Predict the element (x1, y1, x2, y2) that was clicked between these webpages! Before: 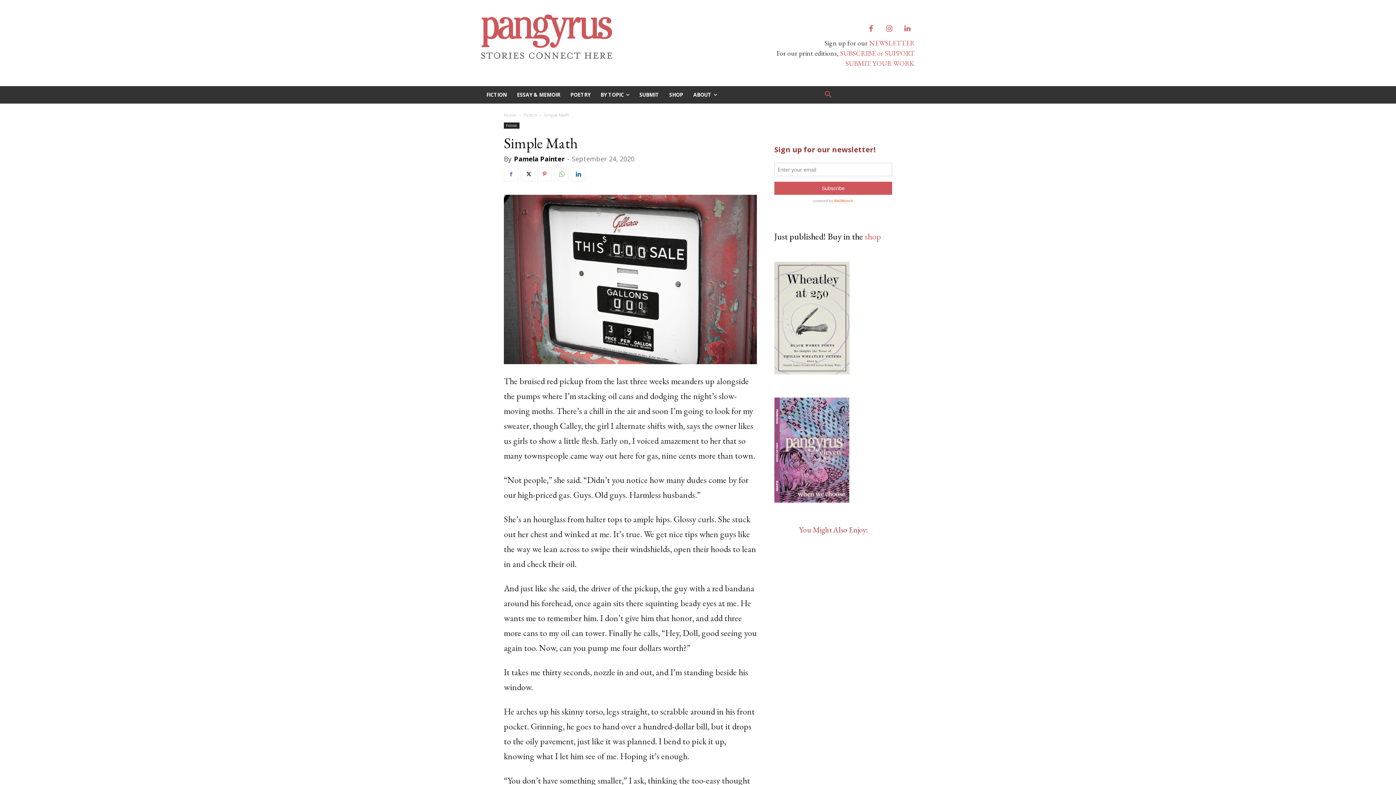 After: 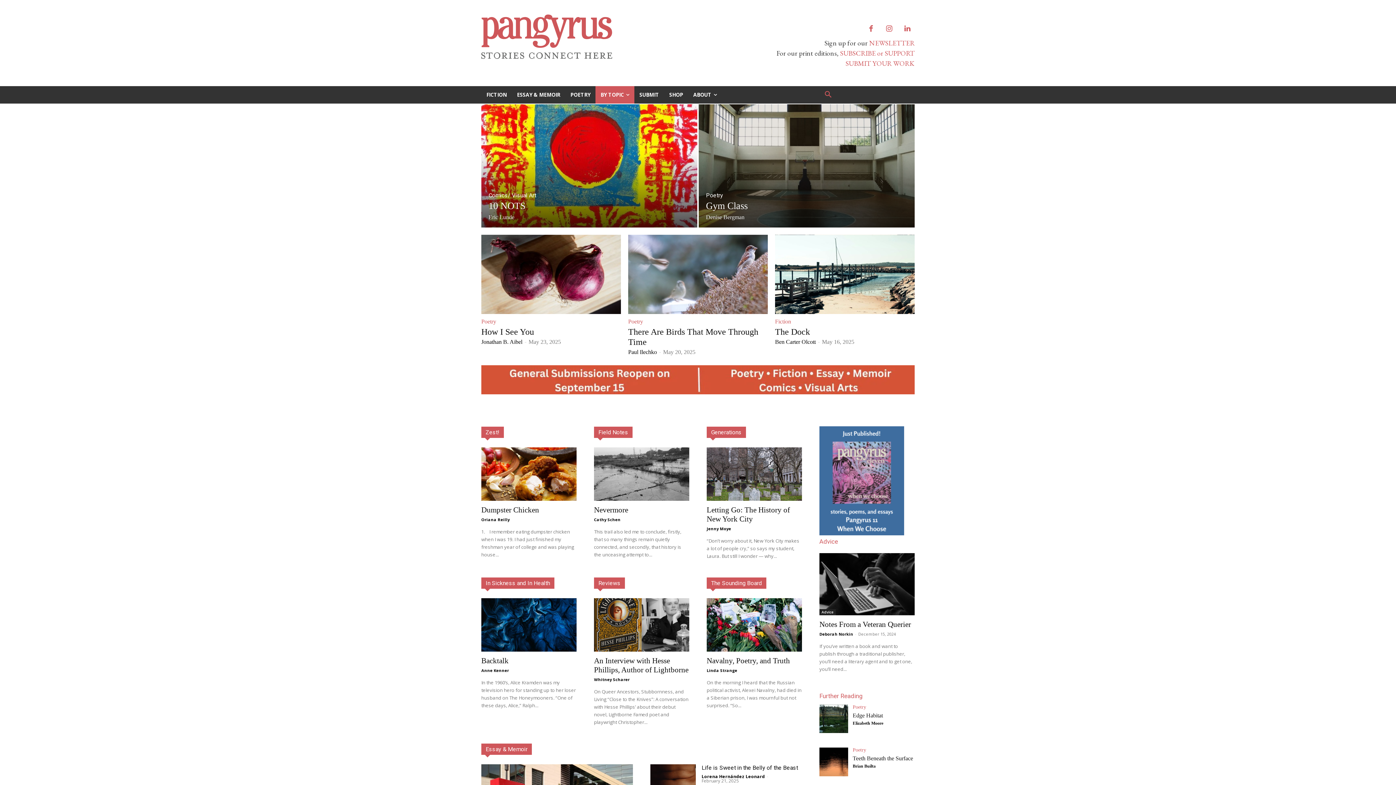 Action: label: Home bbox: (504, 112, 516, 118)